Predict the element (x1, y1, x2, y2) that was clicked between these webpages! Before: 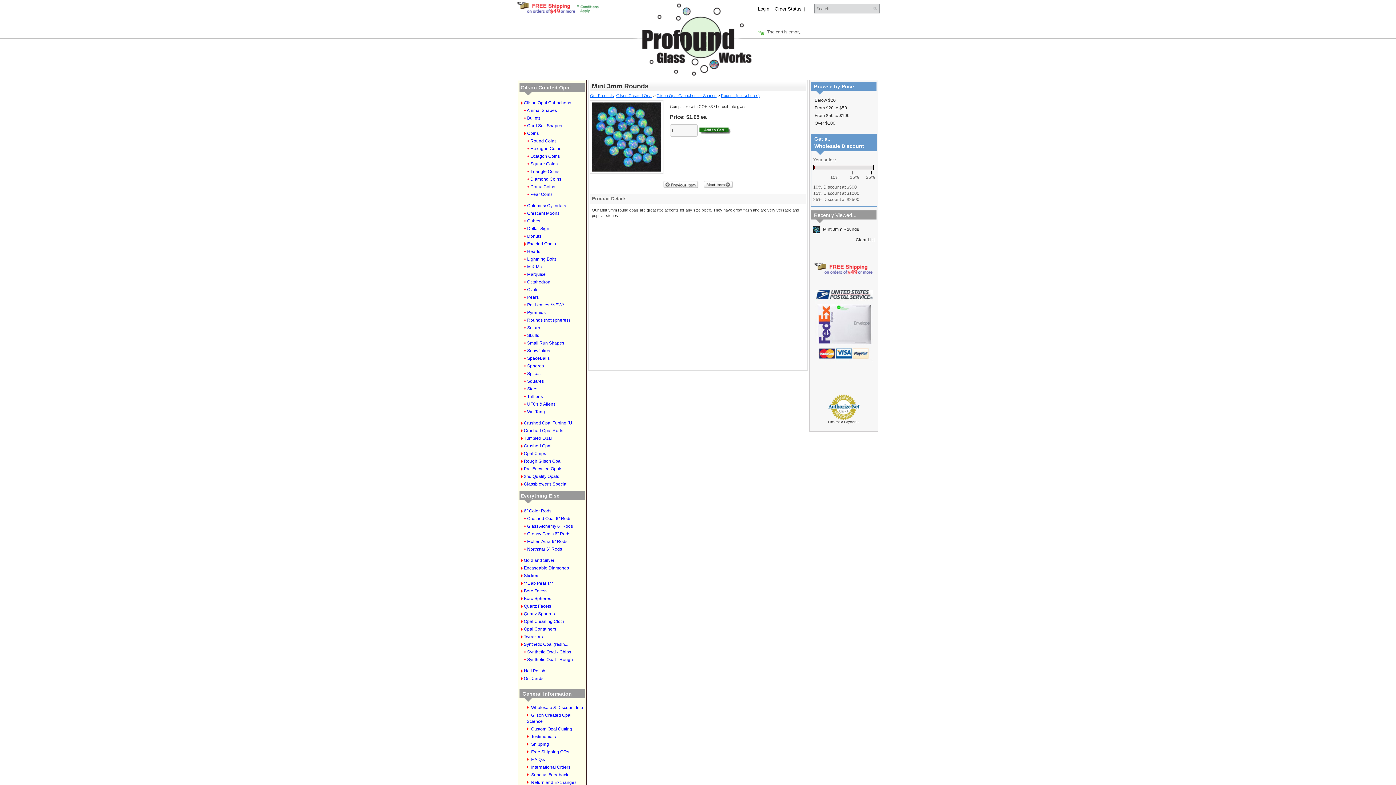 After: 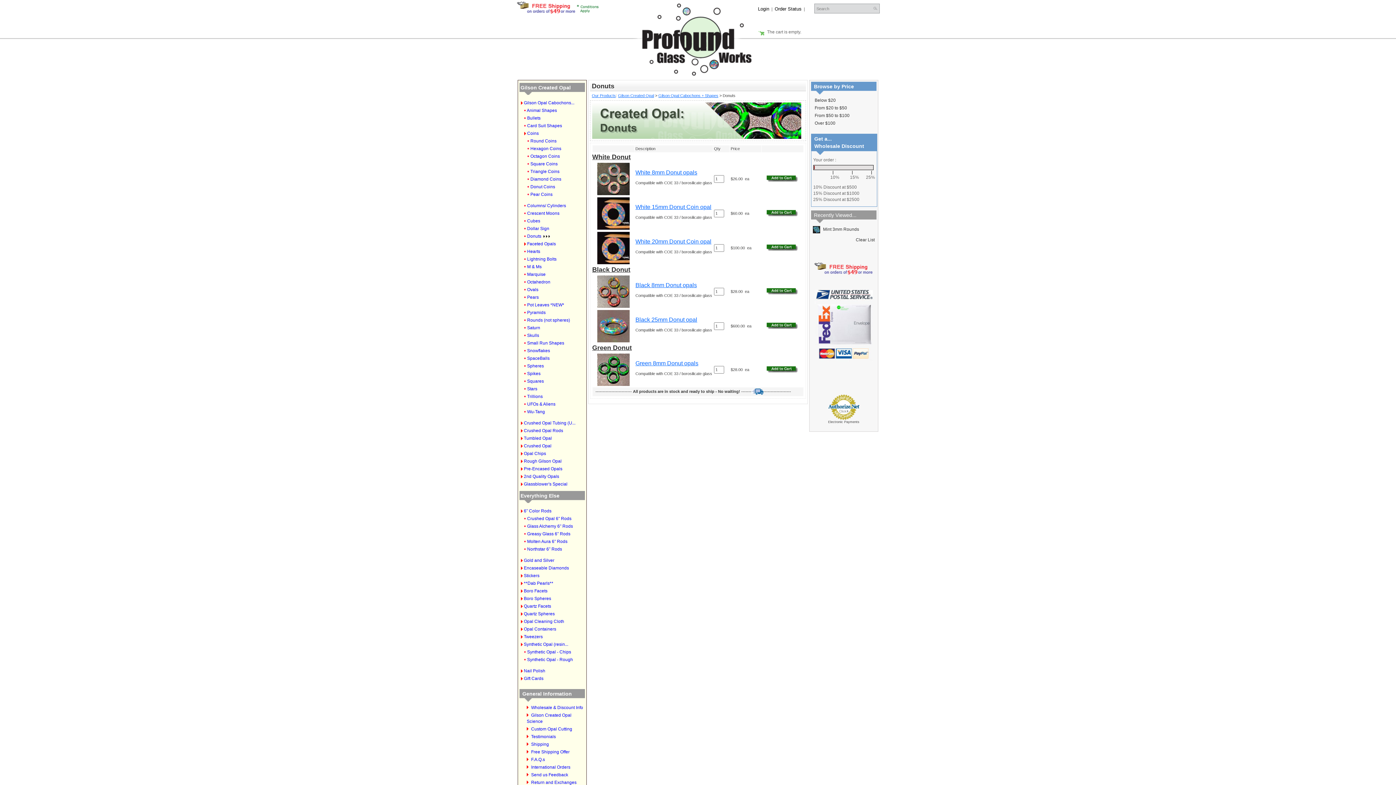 Action: bbox: (527, 233, 541, 238) label: Donuts